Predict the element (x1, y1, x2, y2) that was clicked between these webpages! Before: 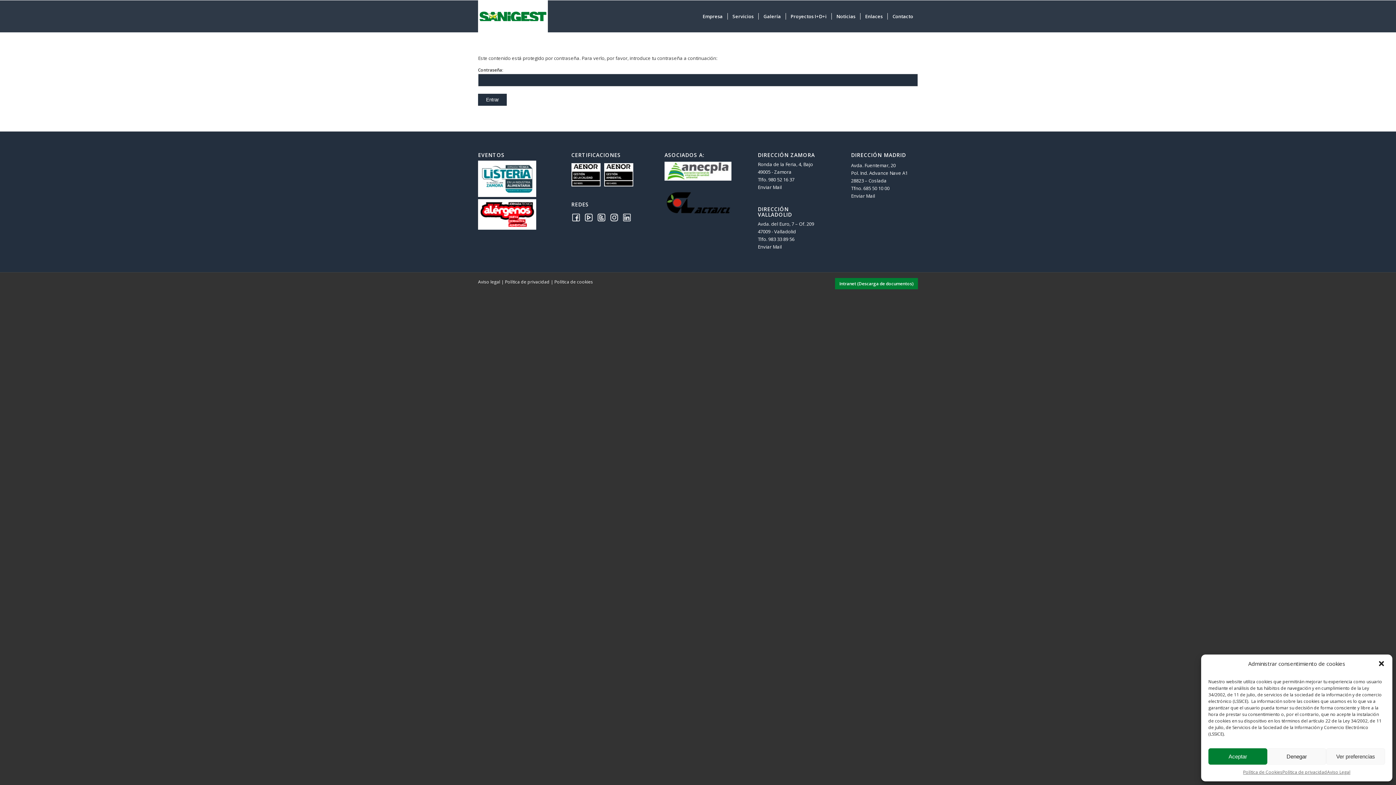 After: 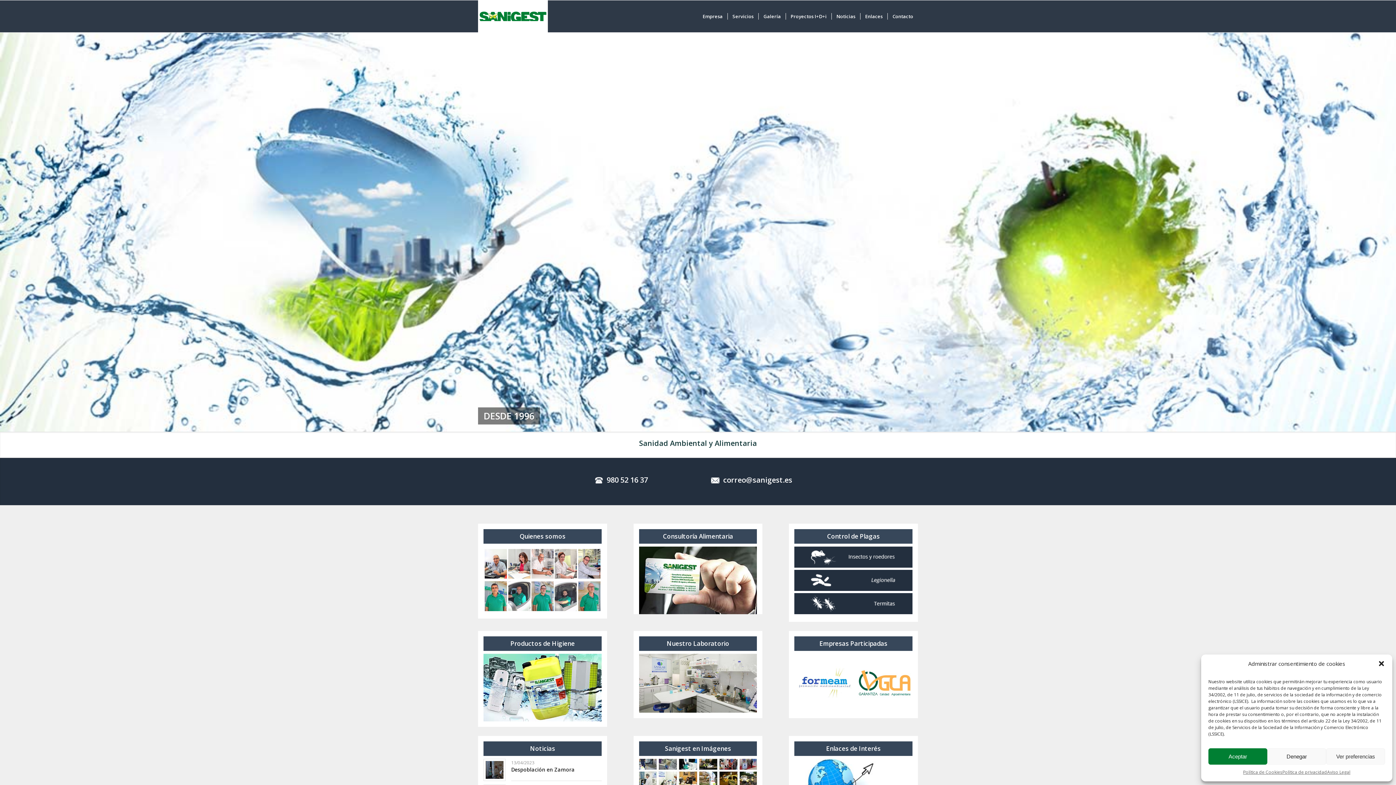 Action: bbox: (478, 0, 547, 32) label: Control de plagas, Laboratorio Analítico | Sanigest